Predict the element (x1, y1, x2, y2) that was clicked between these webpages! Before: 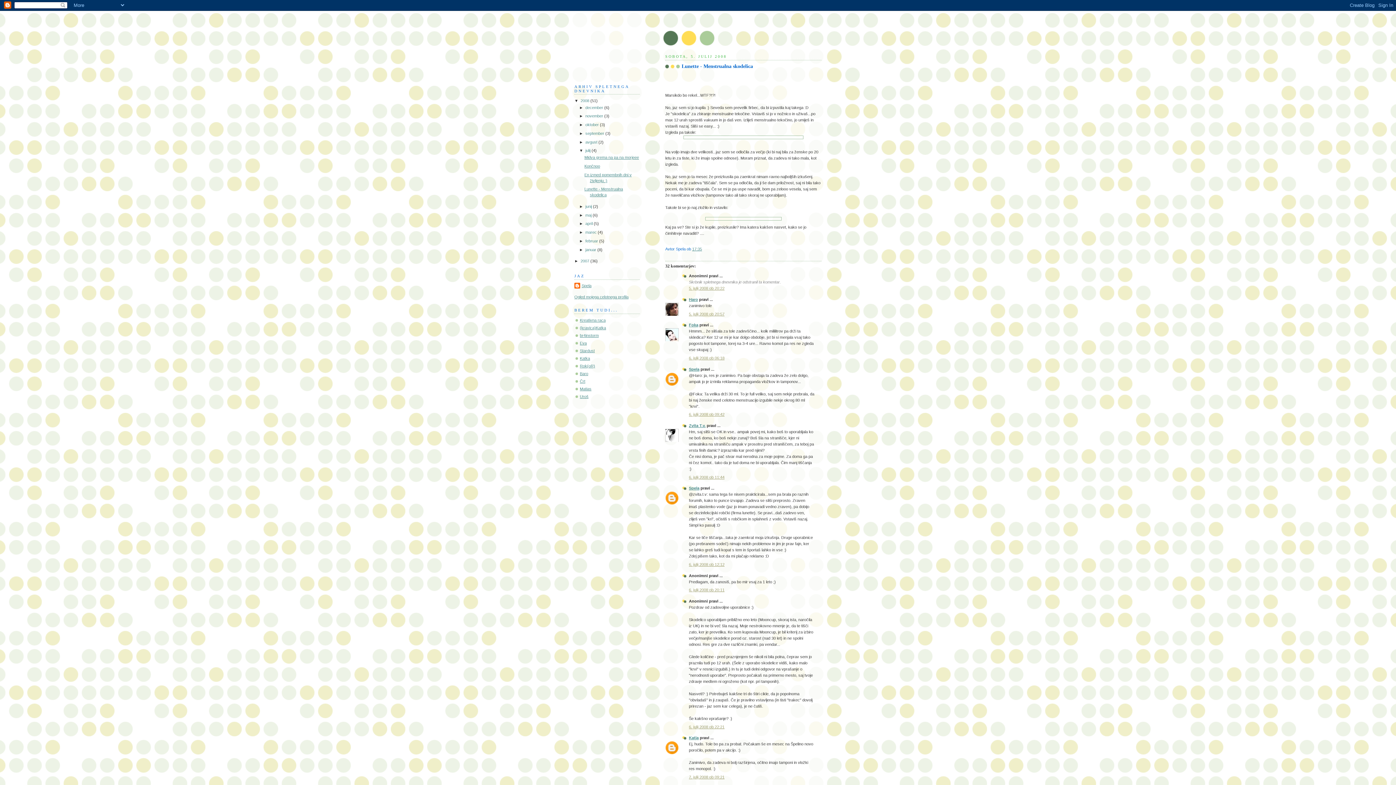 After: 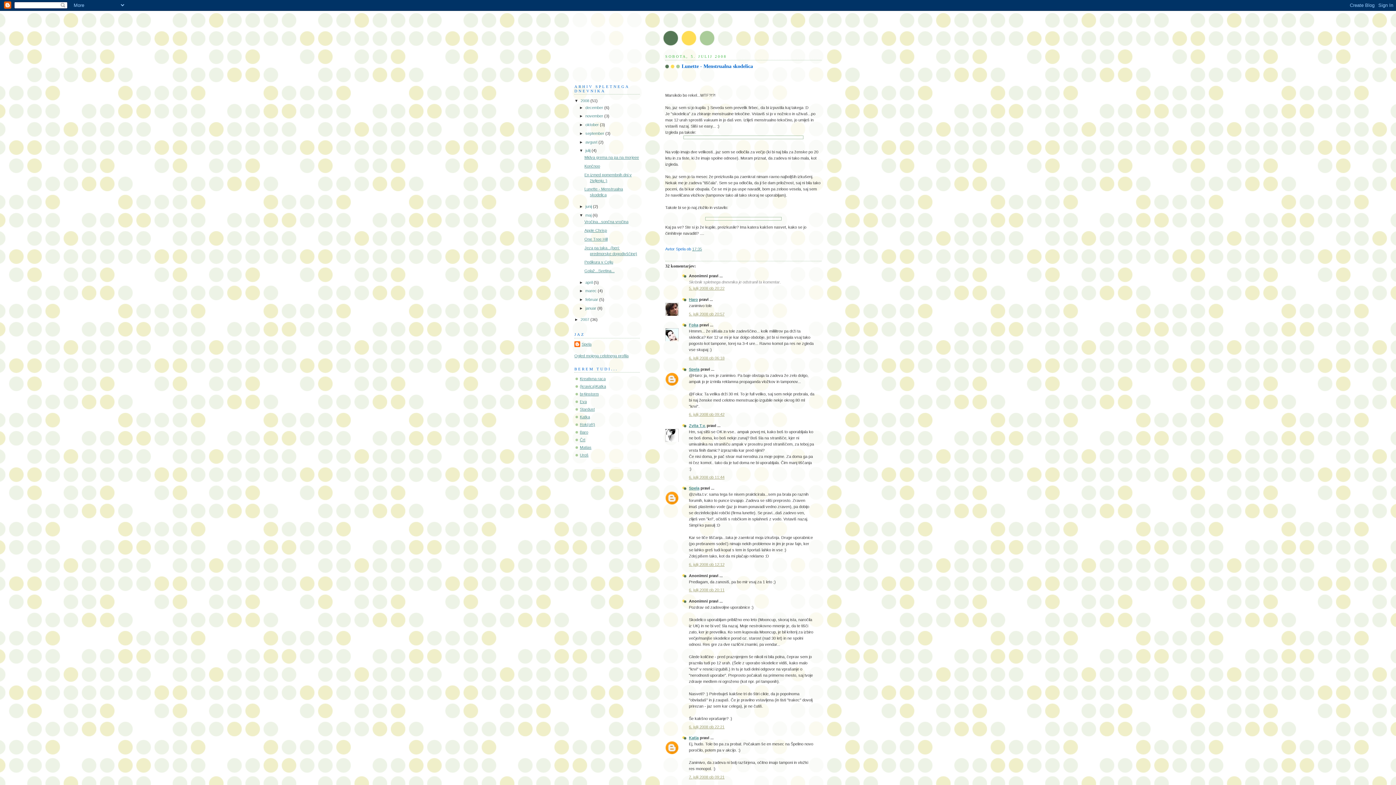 Action: label: ►   bbox: (579, 212, 585, 217)